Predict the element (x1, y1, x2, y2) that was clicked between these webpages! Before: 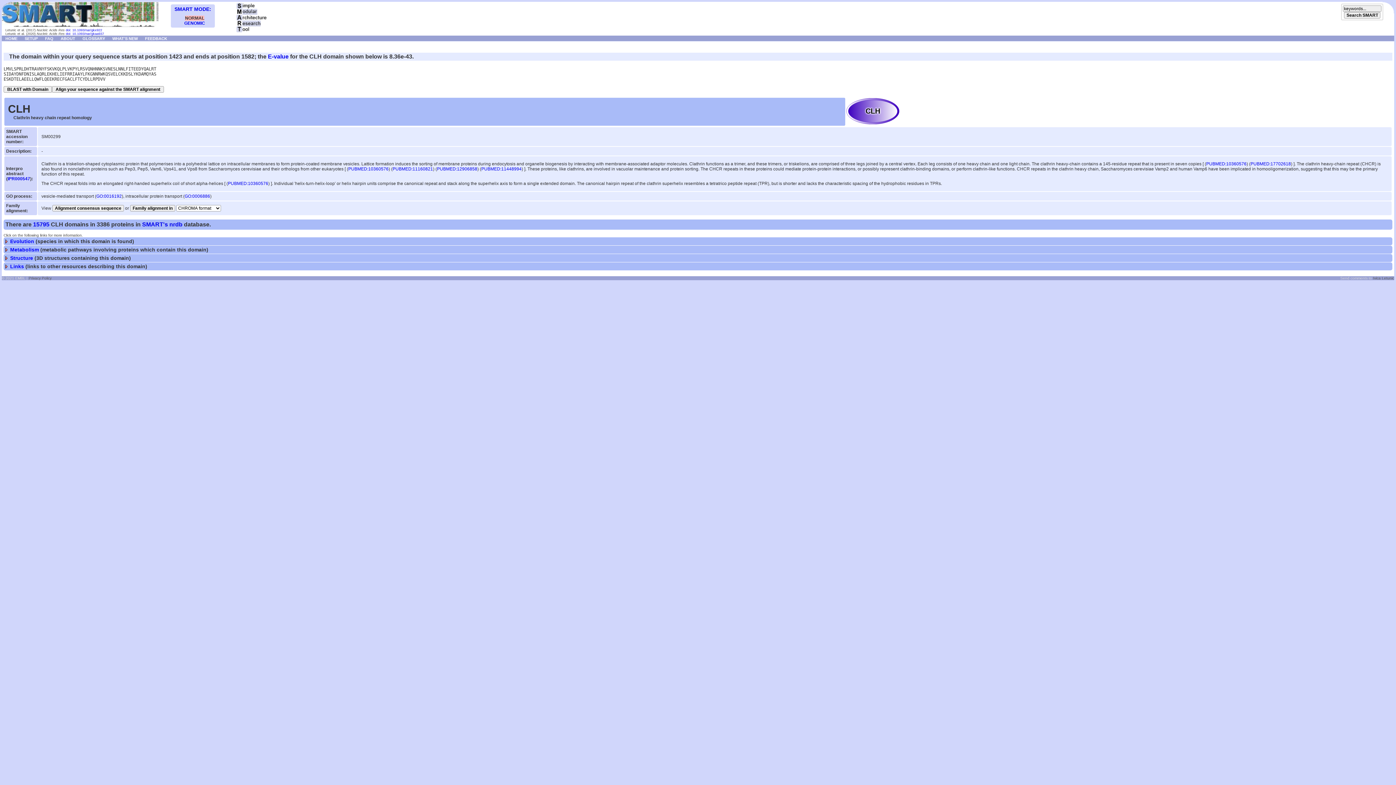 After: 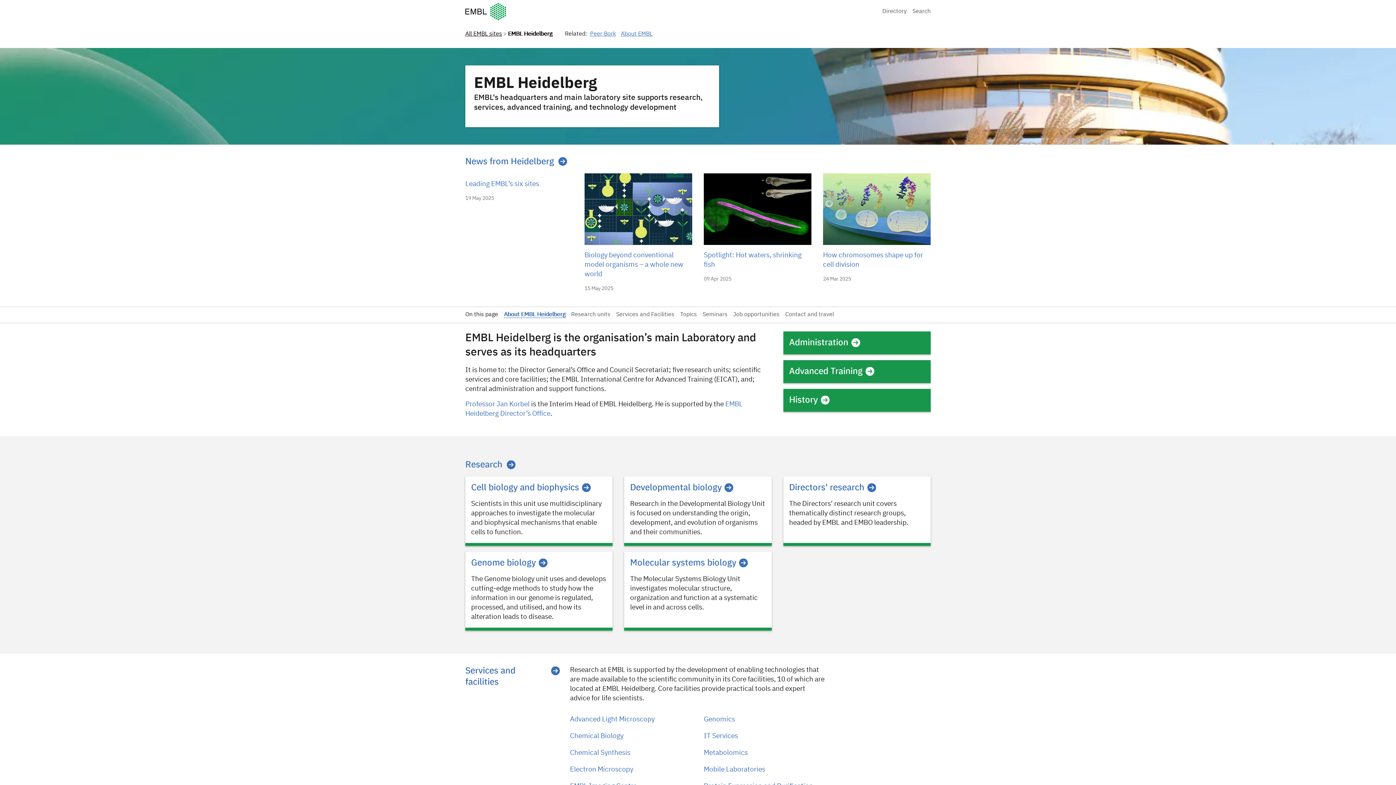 Action: bbox: (28, 276, 51, 280) label: Privacy Policy